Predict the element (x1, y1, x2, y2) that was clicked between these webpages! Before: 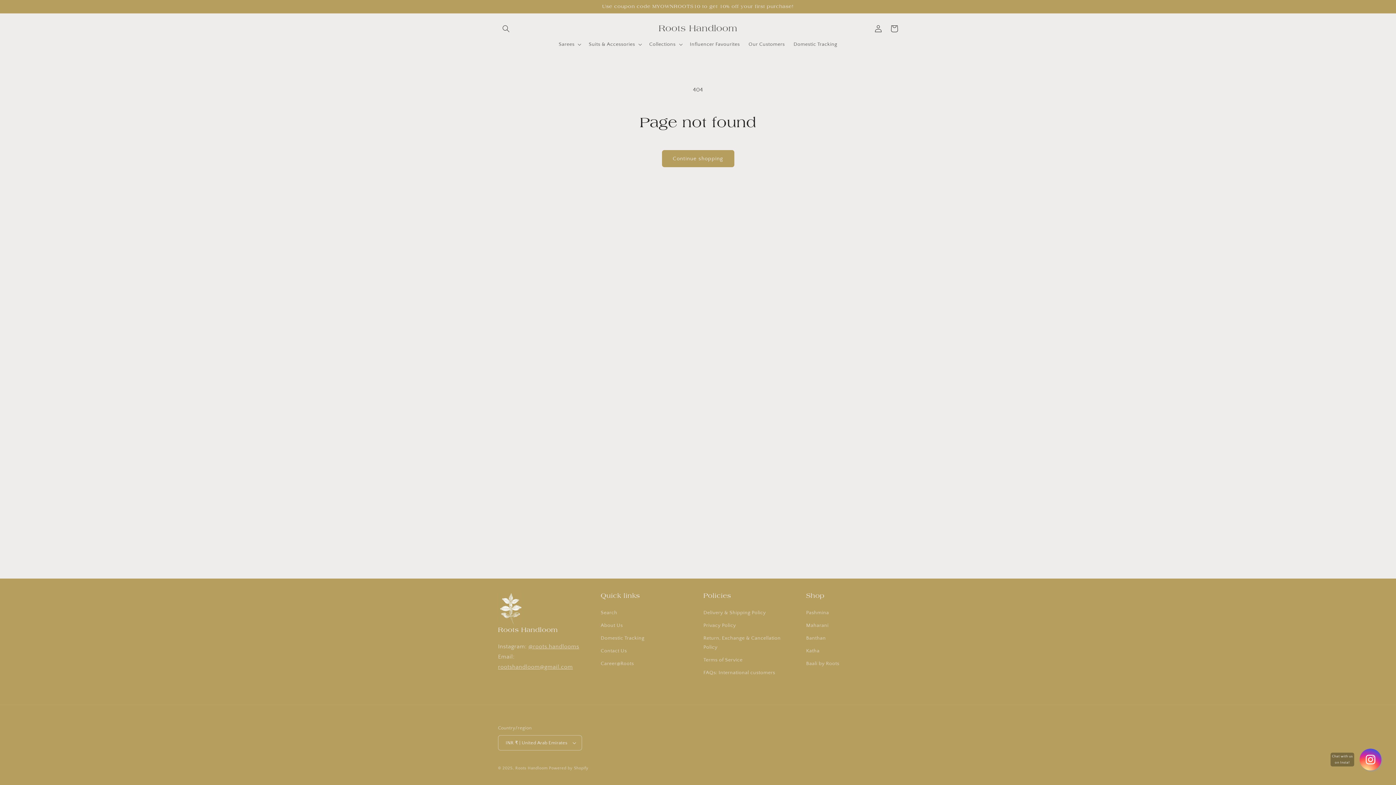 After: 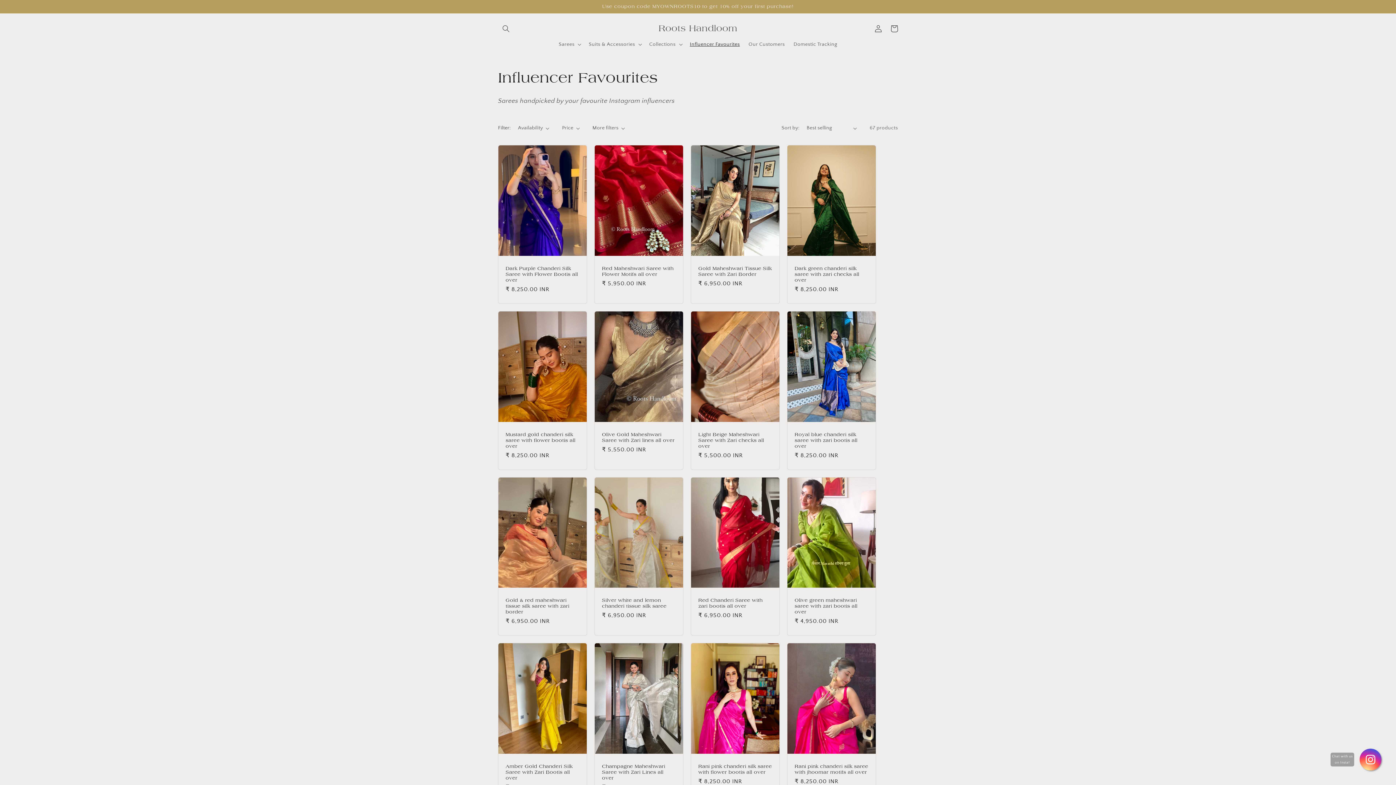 Action: label: Influencer Favourites bbox: (685, 36, 744, 52)